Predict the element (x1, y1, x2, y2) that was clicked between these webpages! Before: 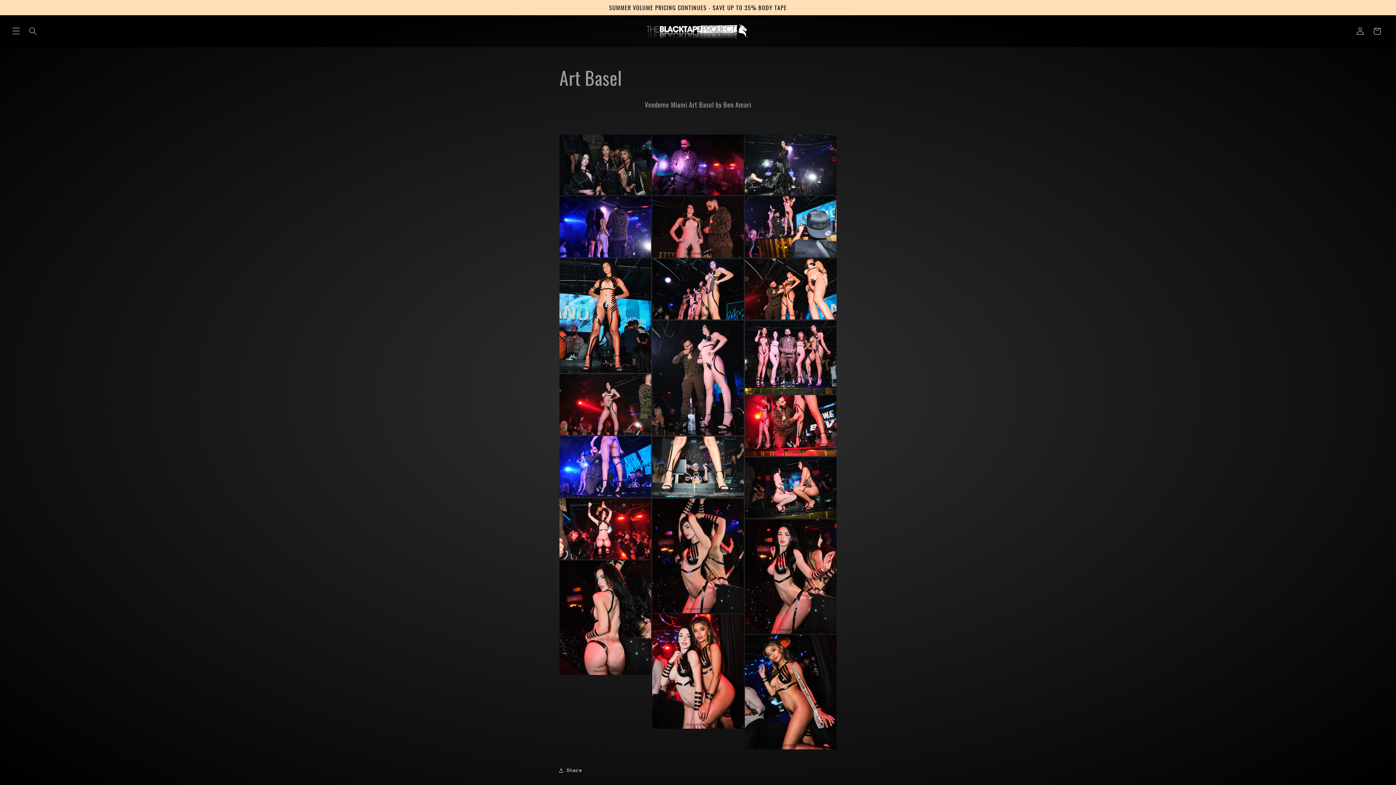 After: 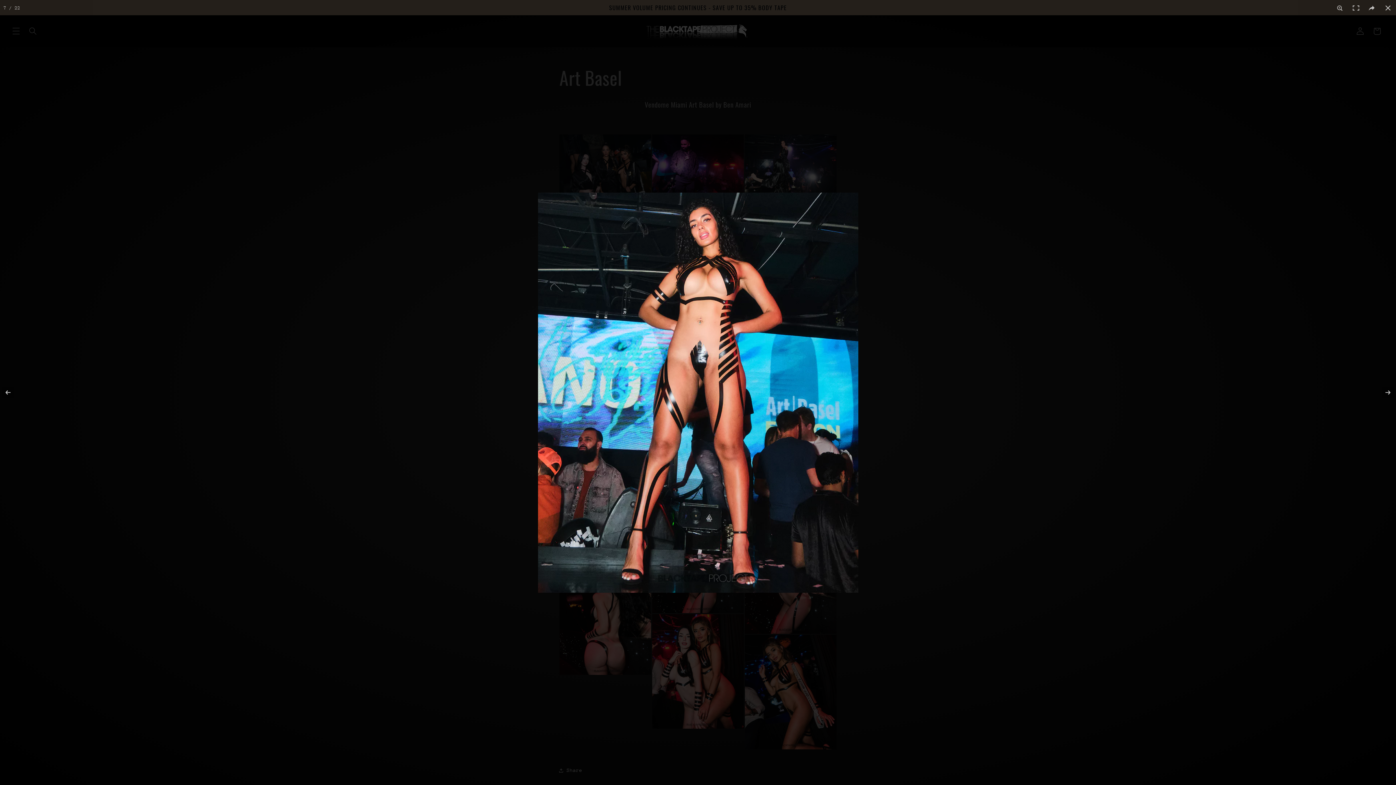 Action: bbox: (559, 258, 651, 373)